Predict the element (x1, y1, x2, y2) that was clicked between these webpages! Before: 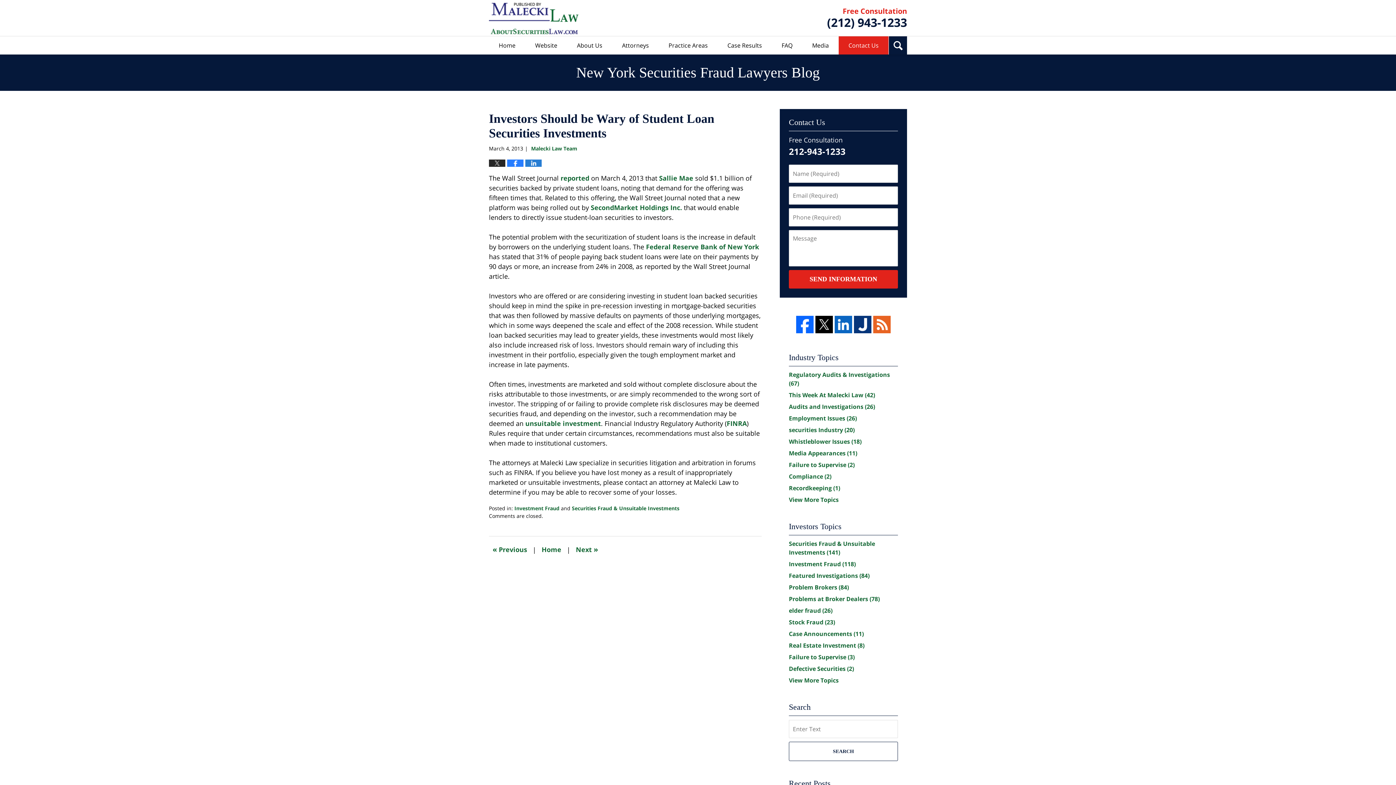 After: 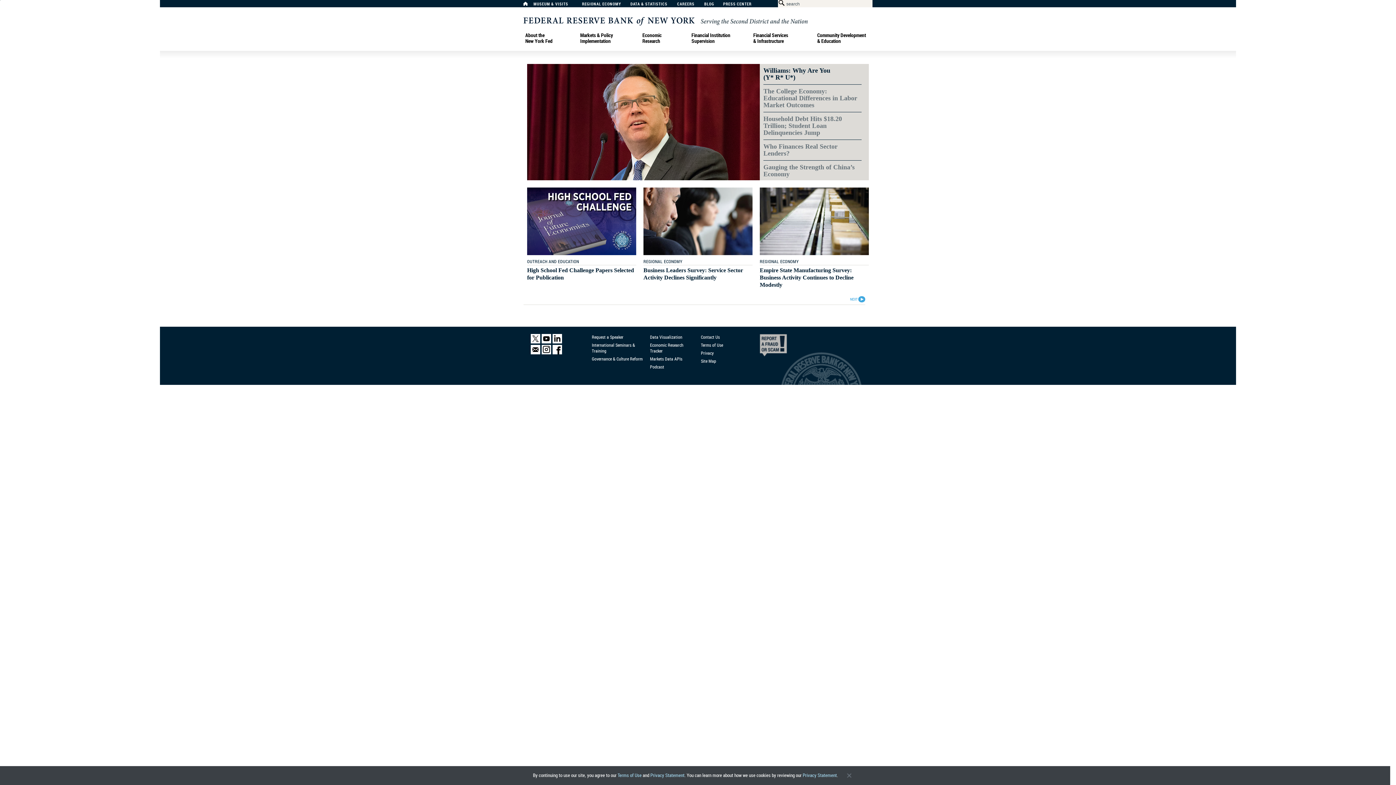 Action: label: Federal Reserve Bank of New York bbox: (646, 242, 759, 251)